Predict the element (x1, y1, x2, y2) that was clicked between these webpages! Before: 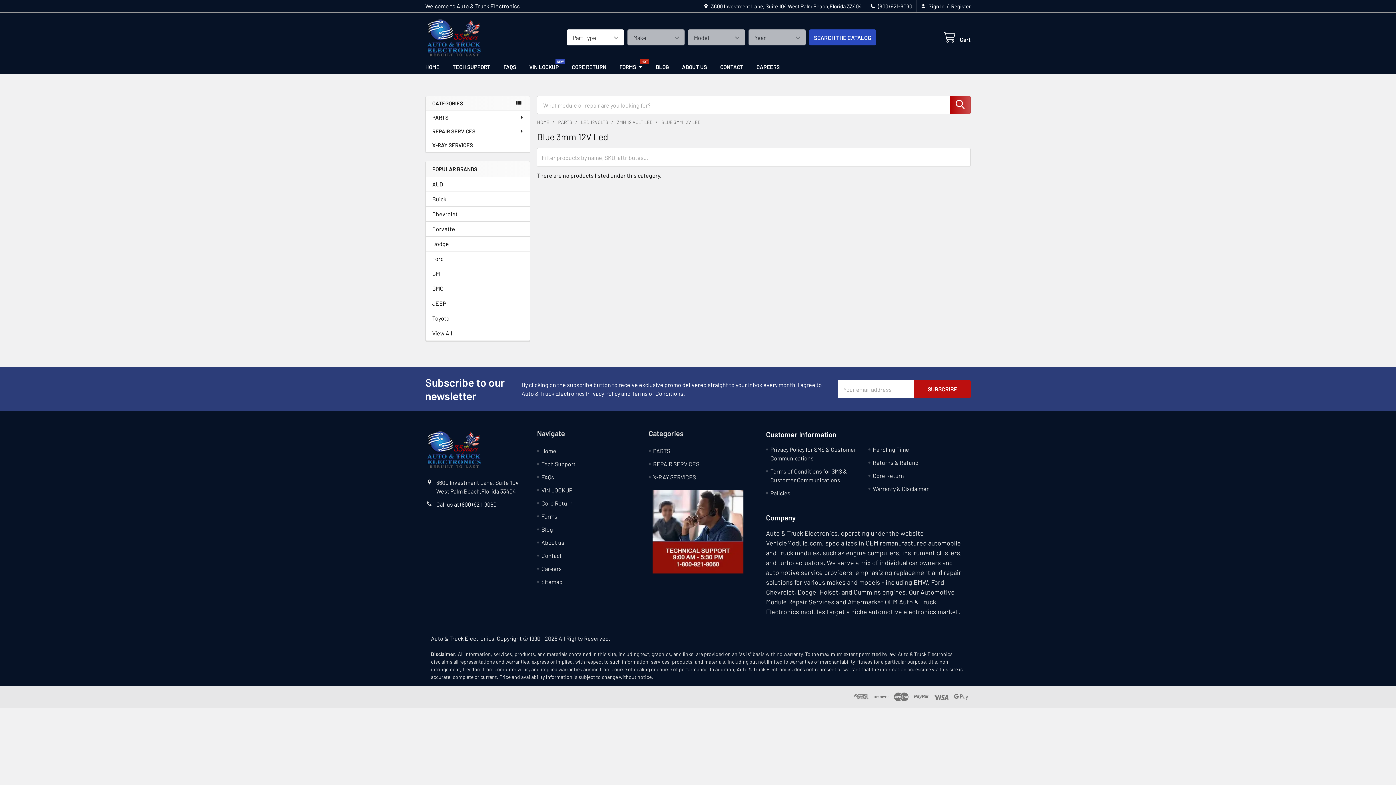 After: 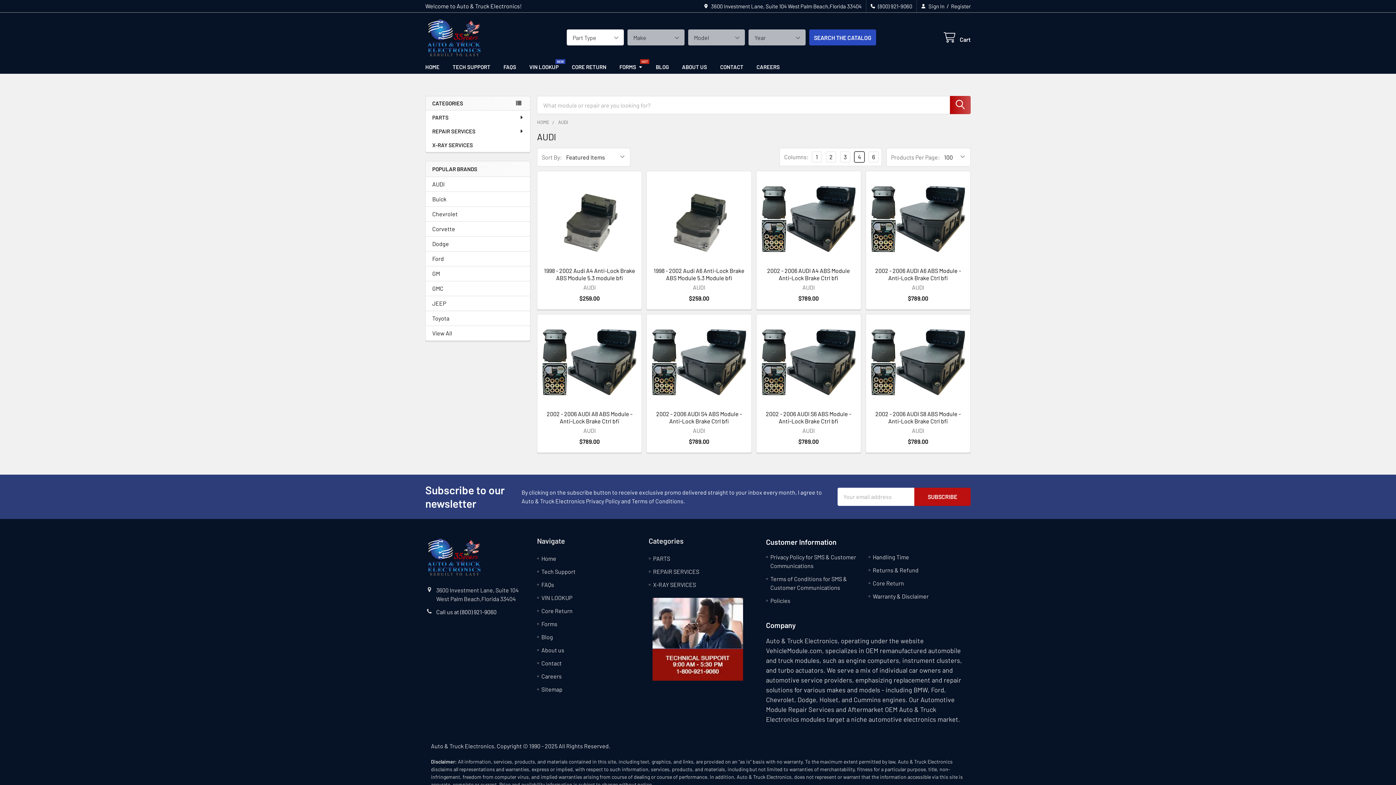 Action: label: AUDI bbox: (432, 180, 523, 188)